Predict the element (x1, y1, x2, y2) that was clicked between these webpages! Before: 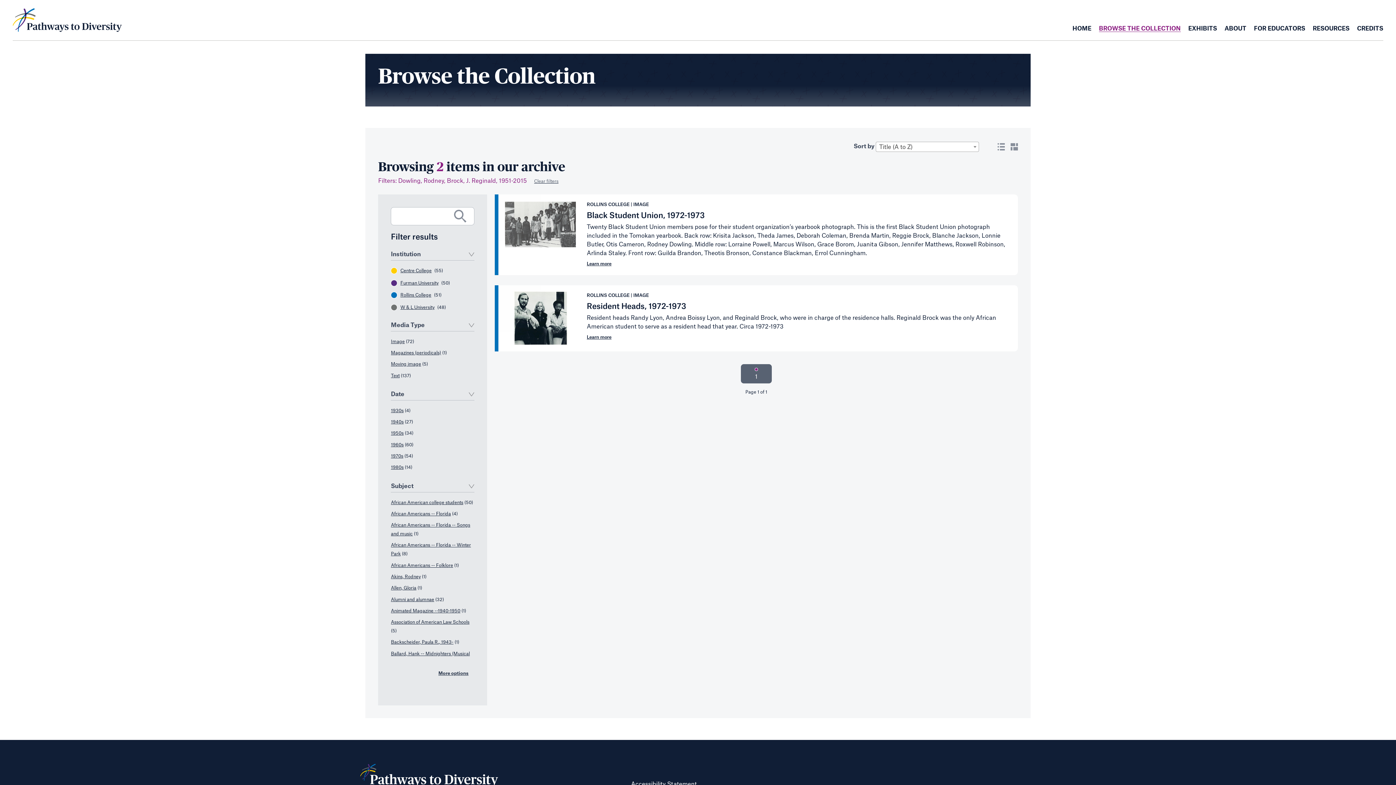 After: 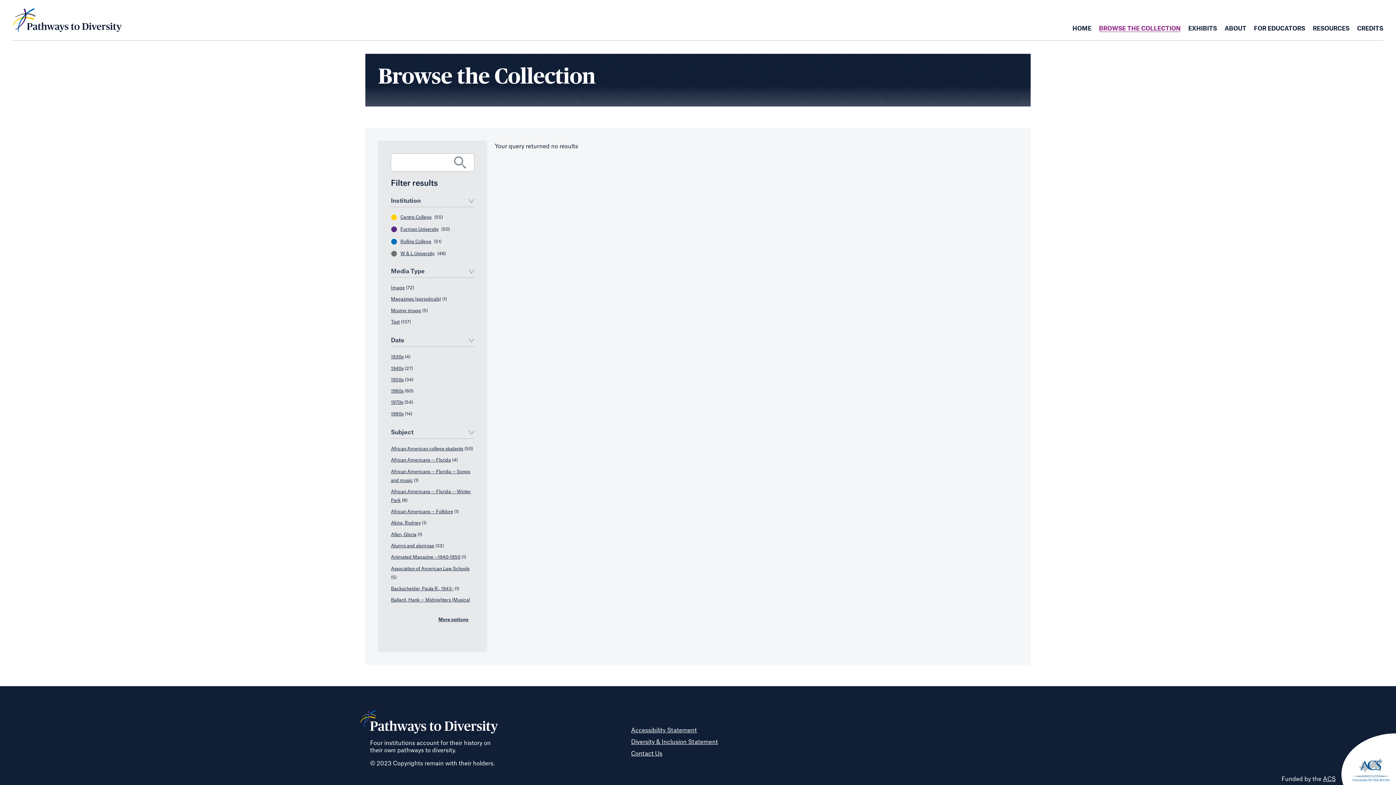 Action: bbox: (400, 303, 434, 311) label: W & L University